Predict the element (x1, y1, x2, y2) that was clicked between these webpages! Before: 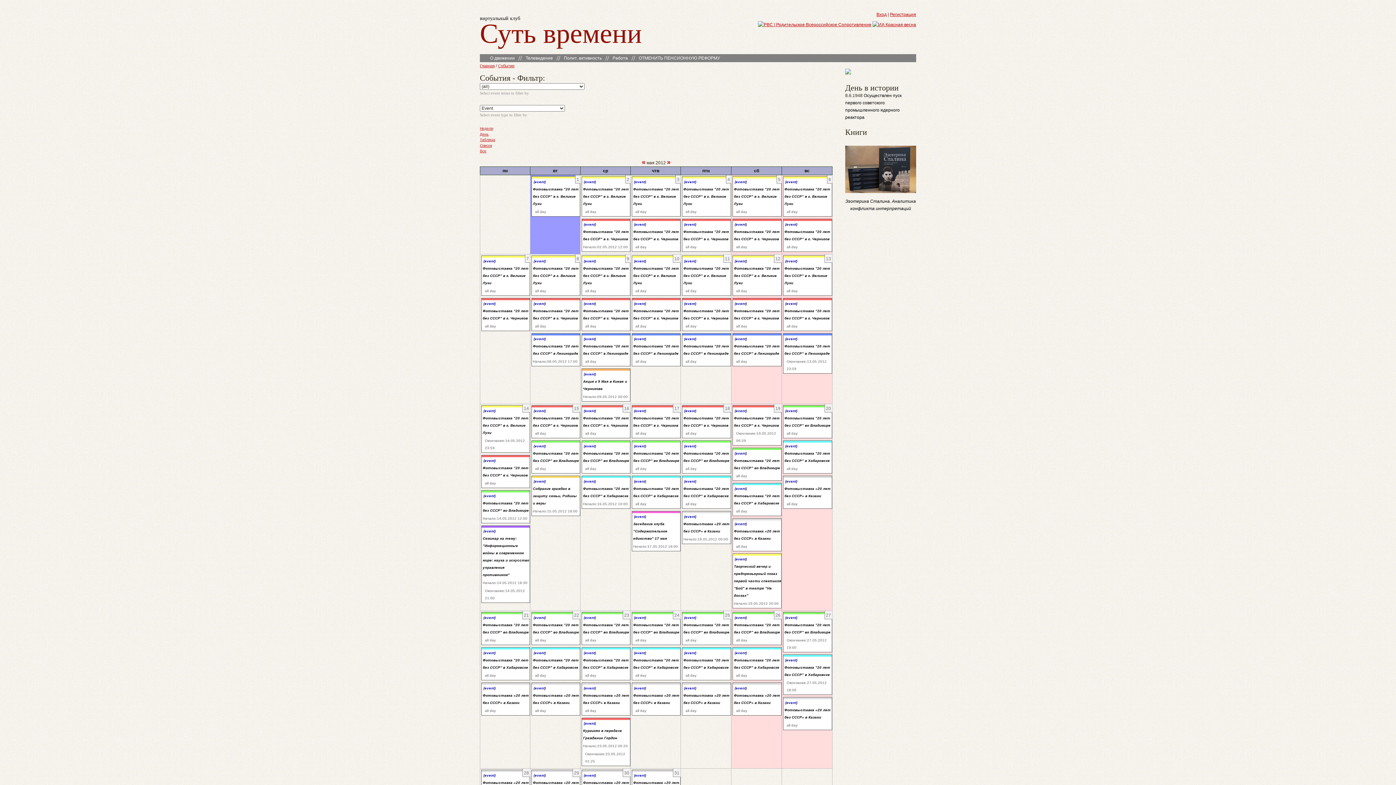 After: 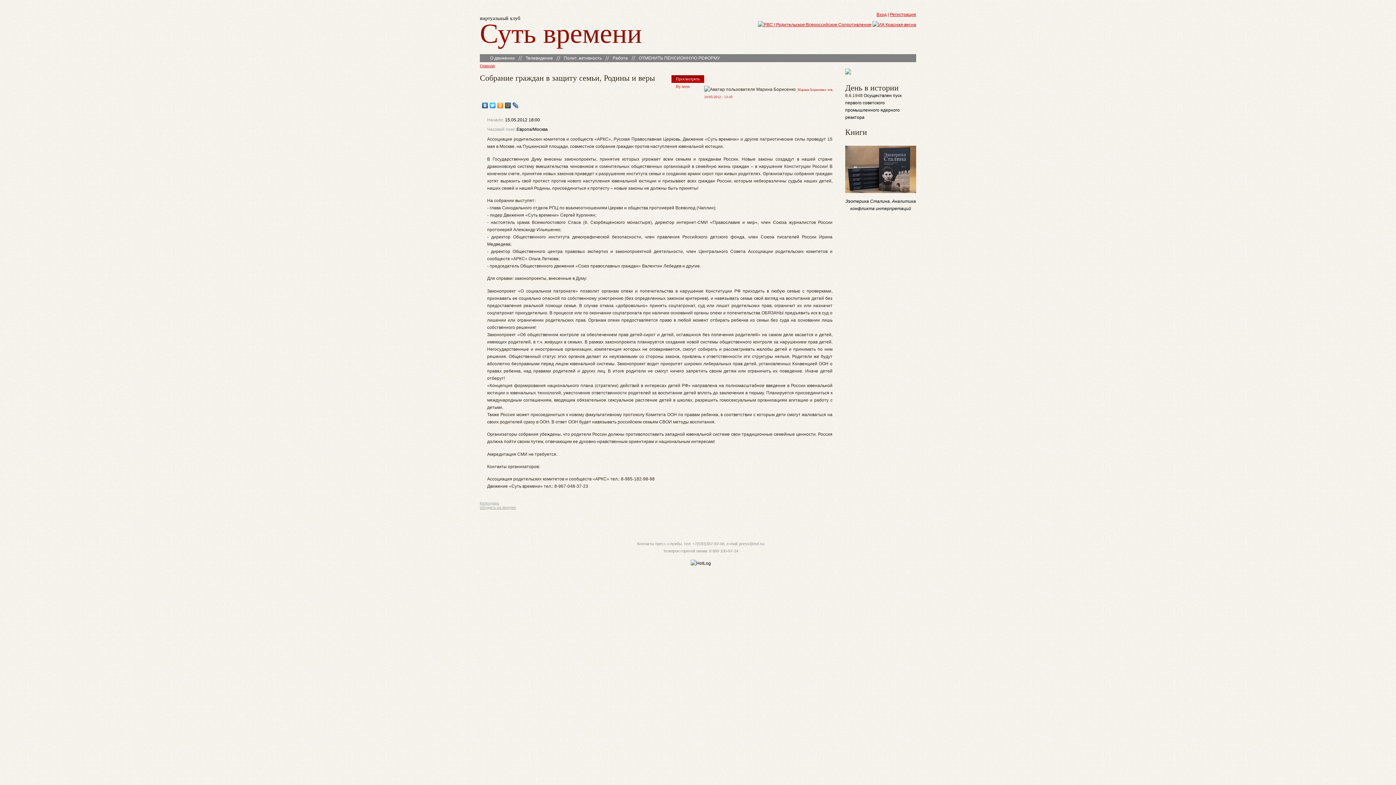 Action: label: Собрание граждан в защиту семьи, Родины и веры bbox: (533, 486, 577, 505)